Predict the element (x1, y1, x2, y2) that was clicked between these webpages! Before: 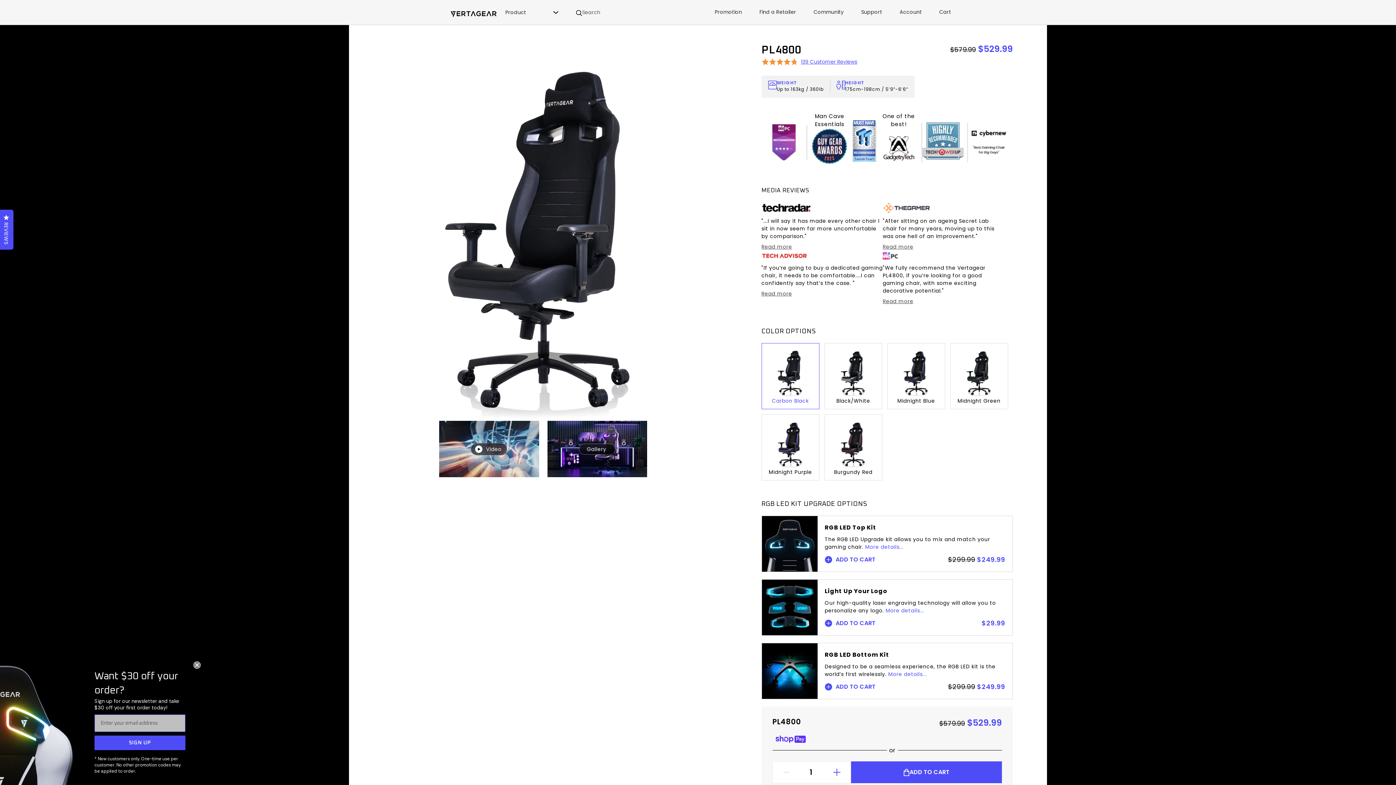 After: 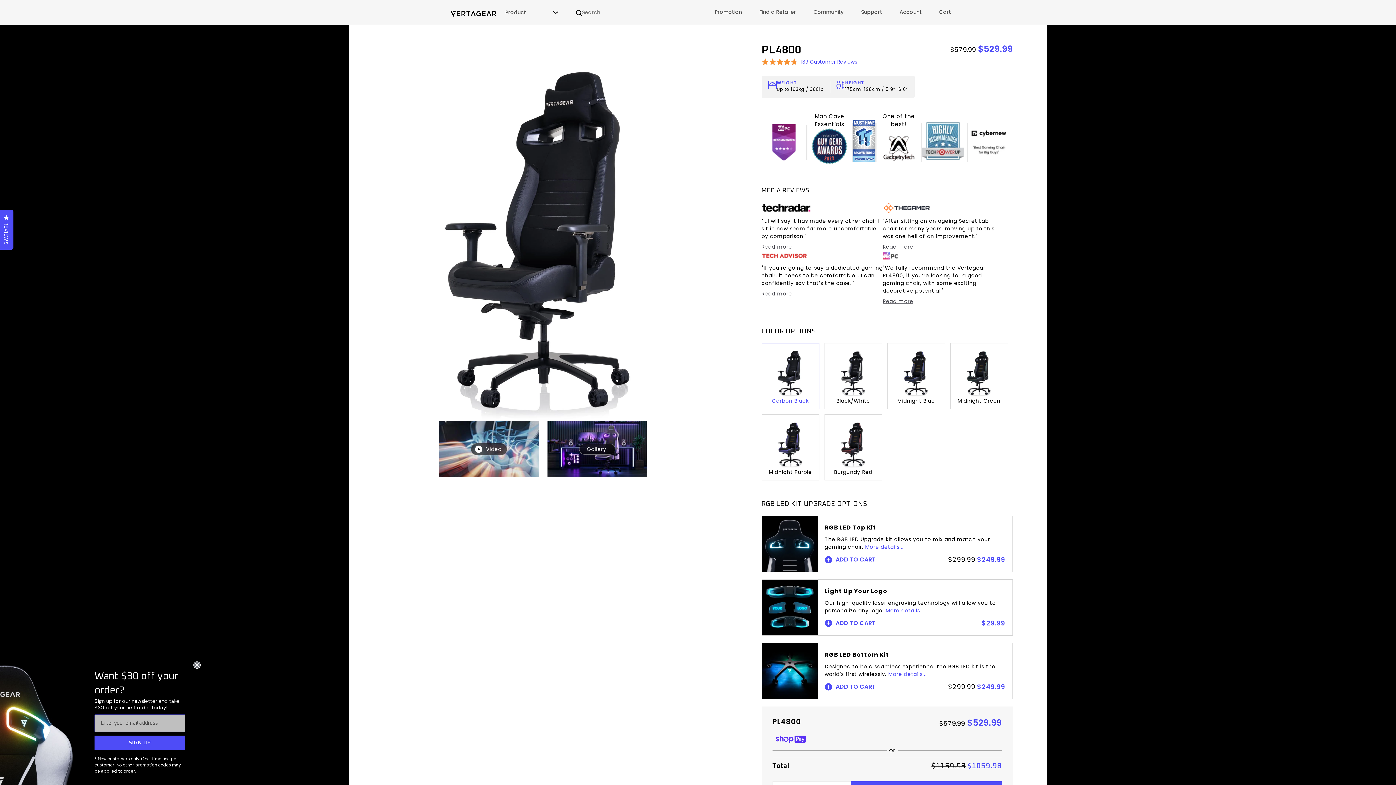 Action: bbox: (833, 762, 840, 783)